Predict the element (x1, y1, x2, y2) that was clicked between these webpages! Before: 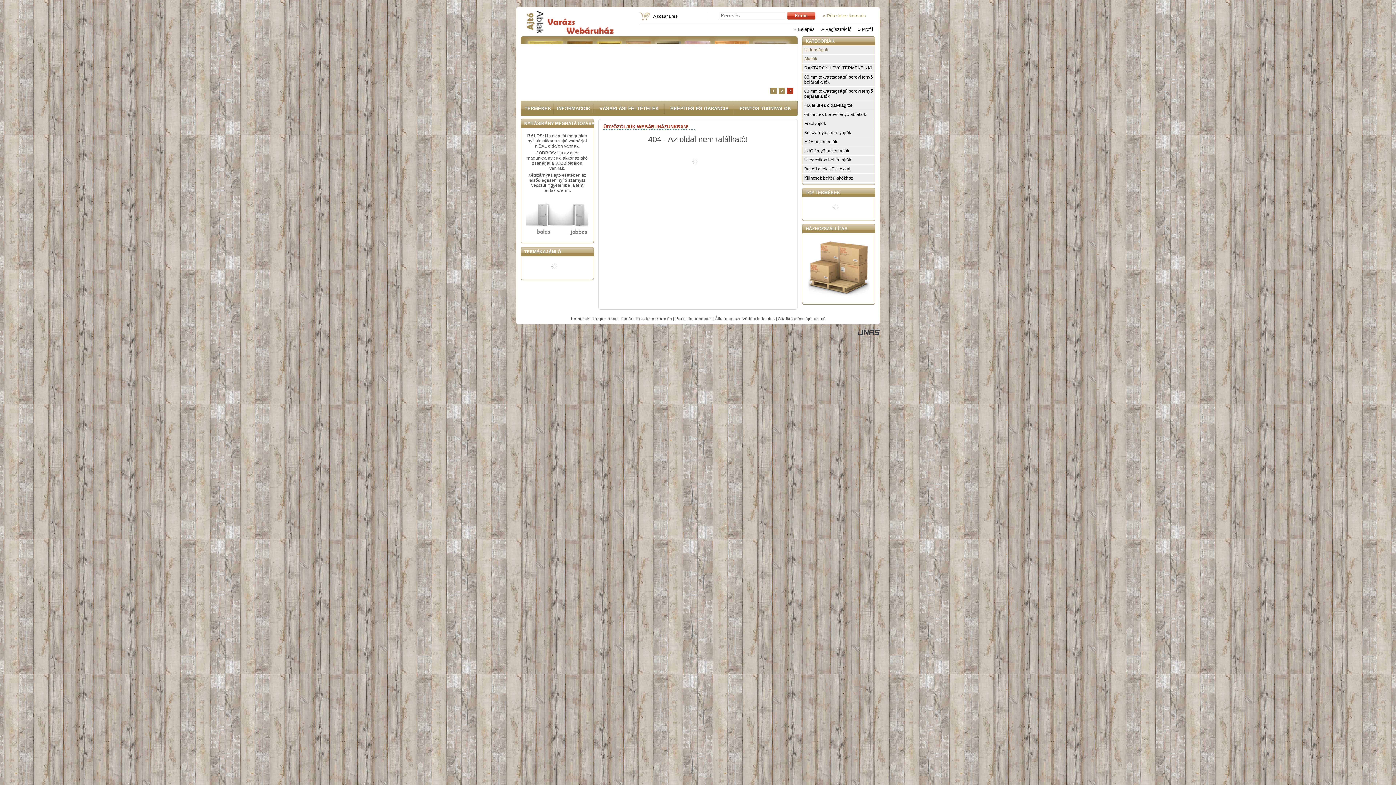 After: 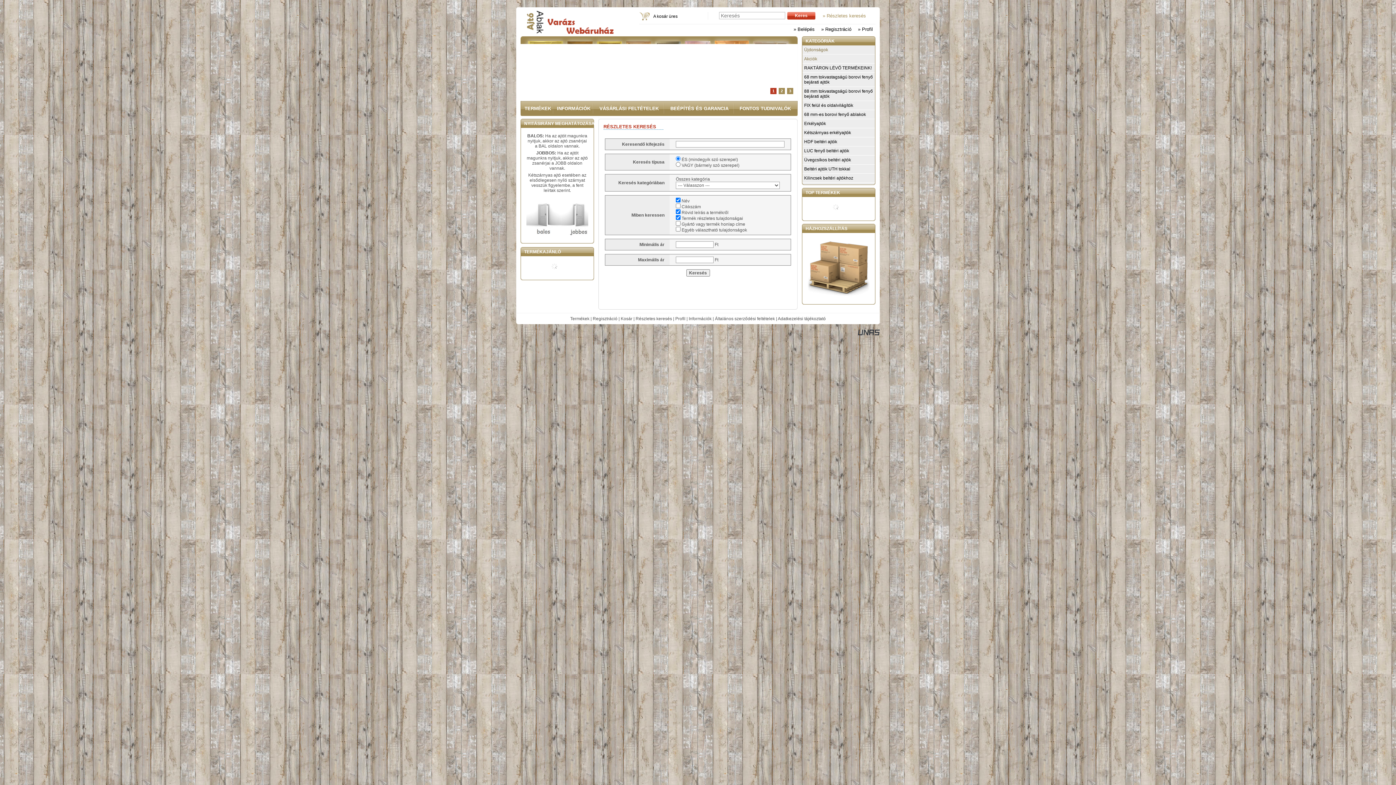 Action: bbox: (822, 13, 866, 18) label: » Részletes keresés